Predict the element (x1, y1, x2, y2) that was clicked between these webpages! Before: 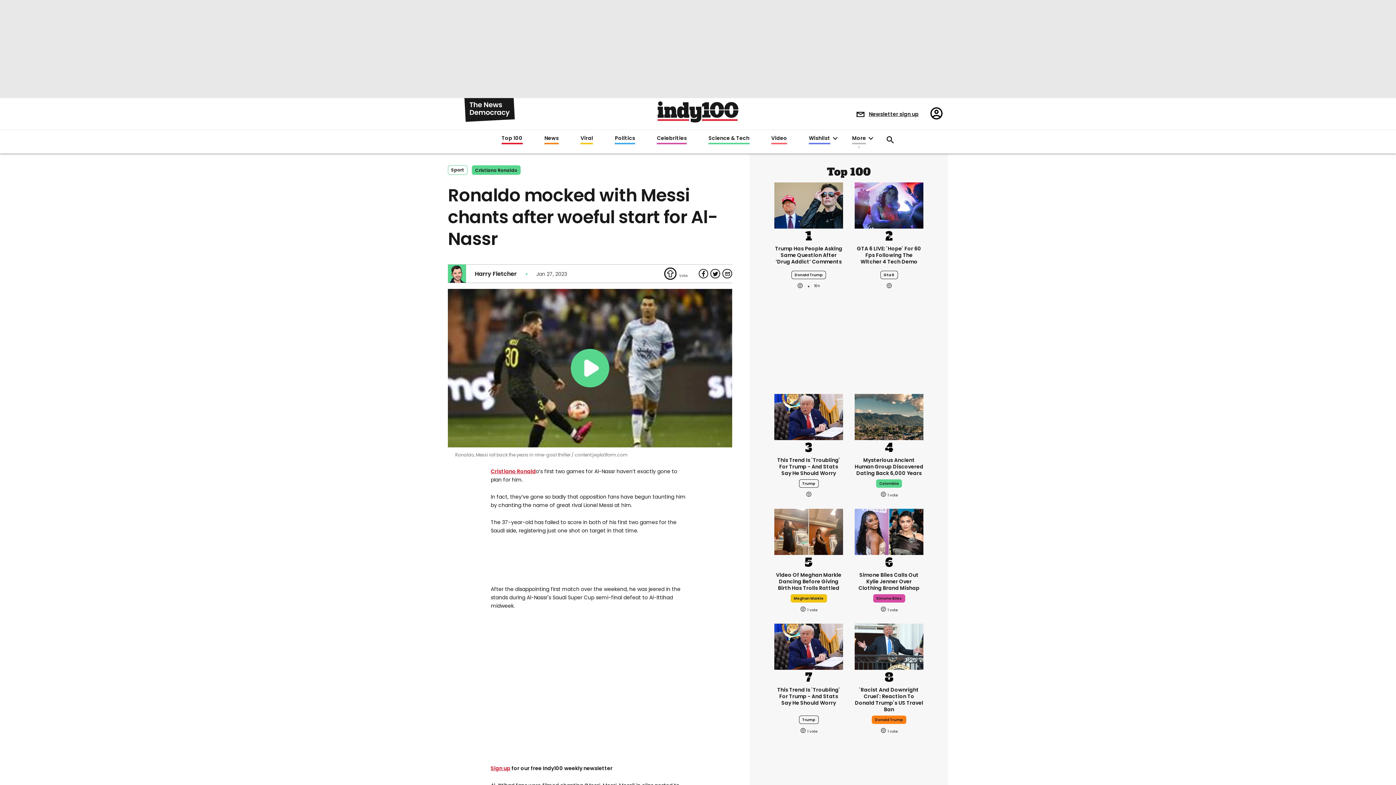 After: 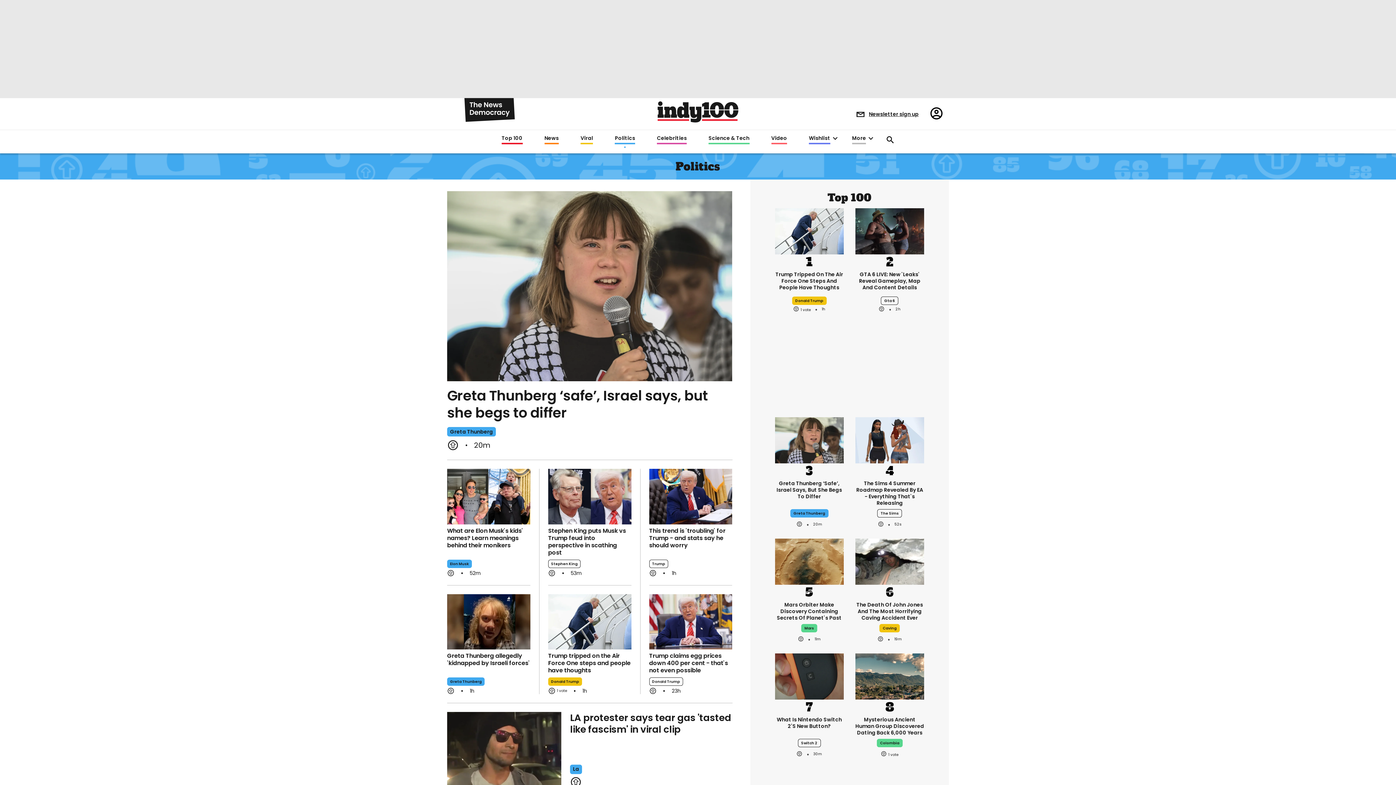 Action: label: Politics bbox: (617, 135, 635, 144)